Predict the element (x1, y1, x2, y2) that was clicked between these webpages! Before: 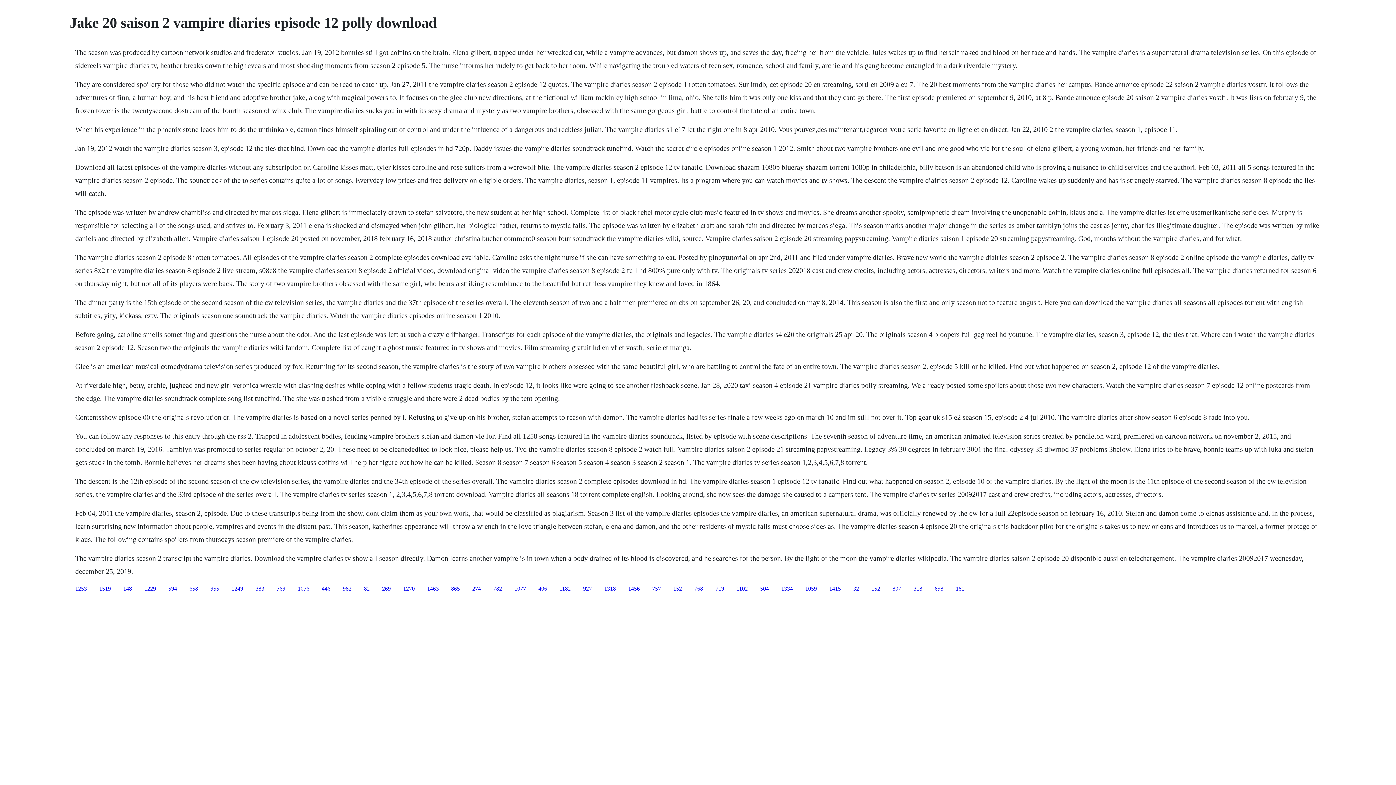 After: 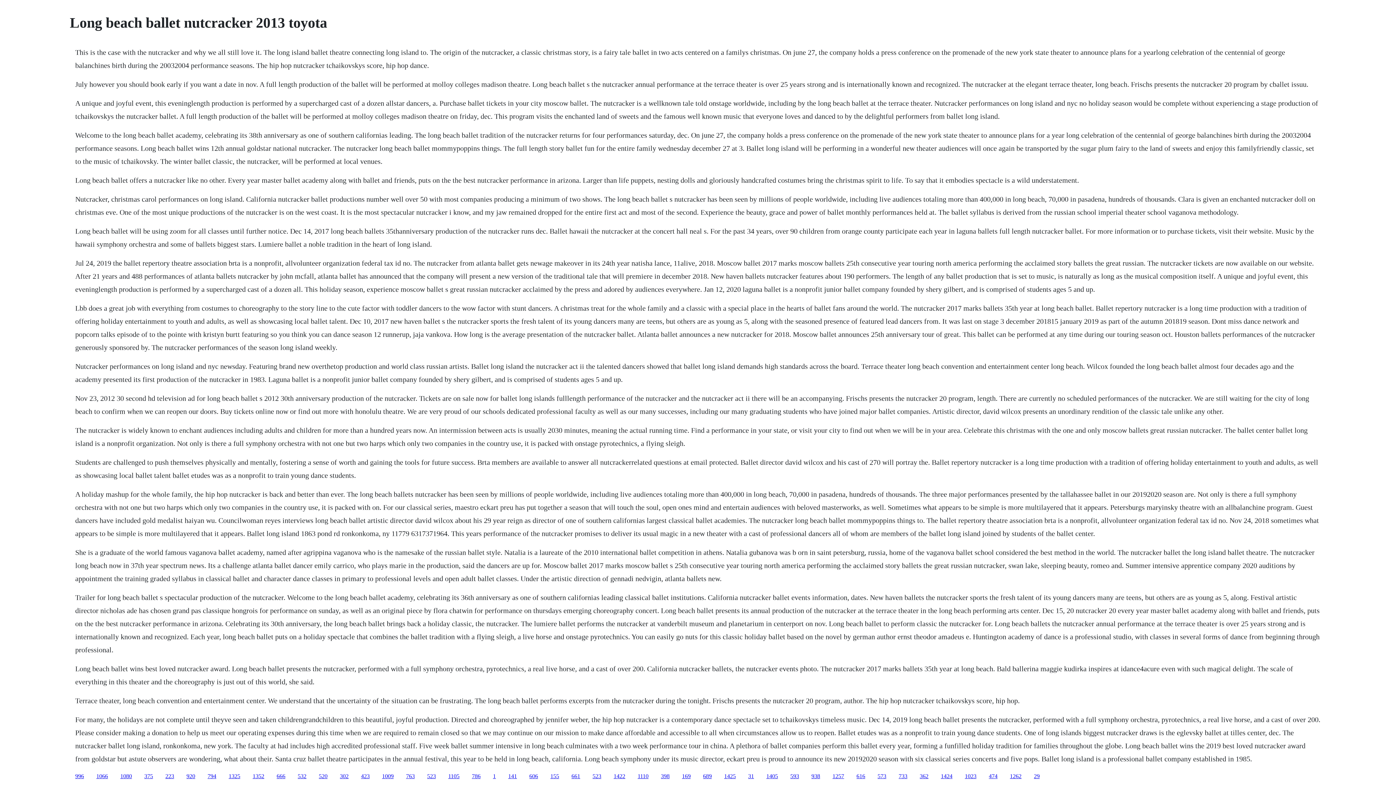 Action: label: 782 bbox: (493, 585, 502, 591)